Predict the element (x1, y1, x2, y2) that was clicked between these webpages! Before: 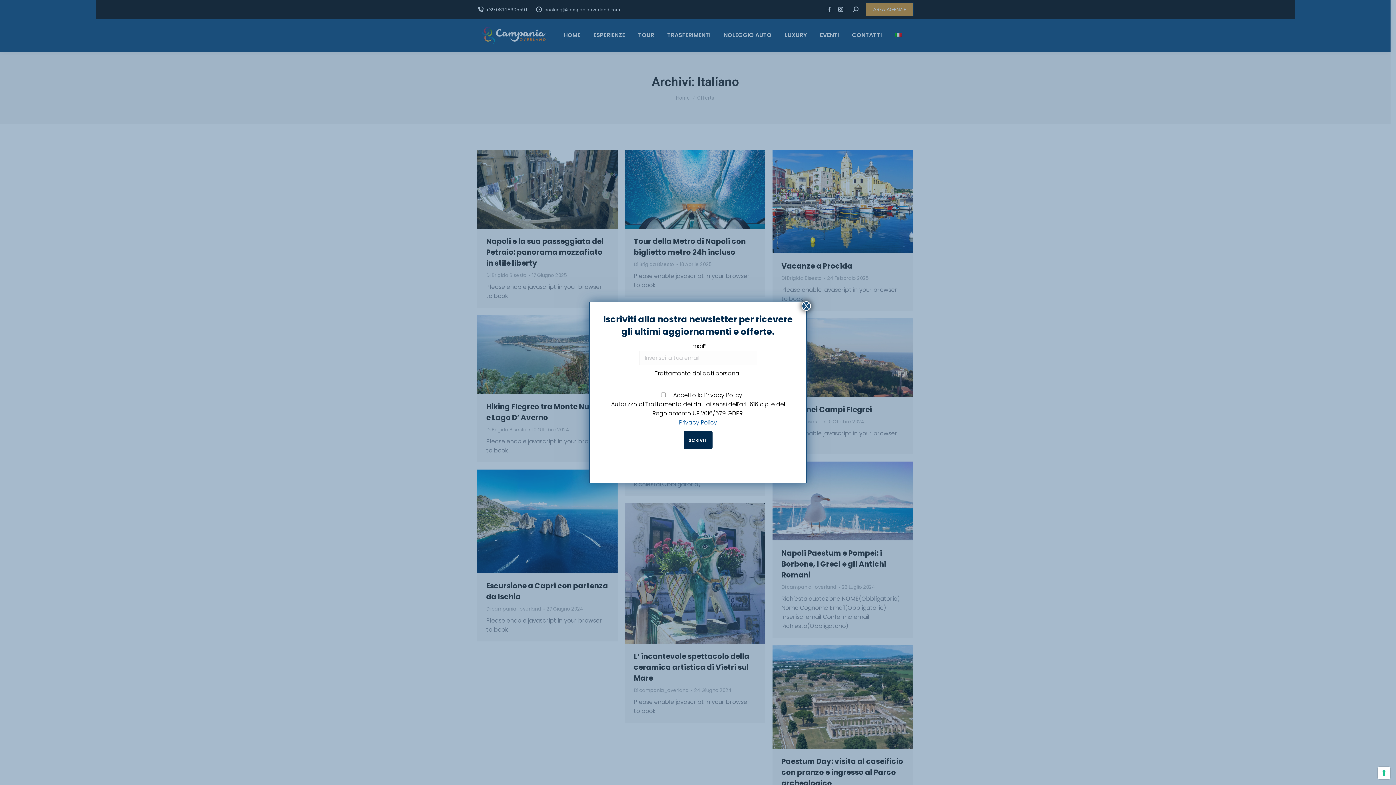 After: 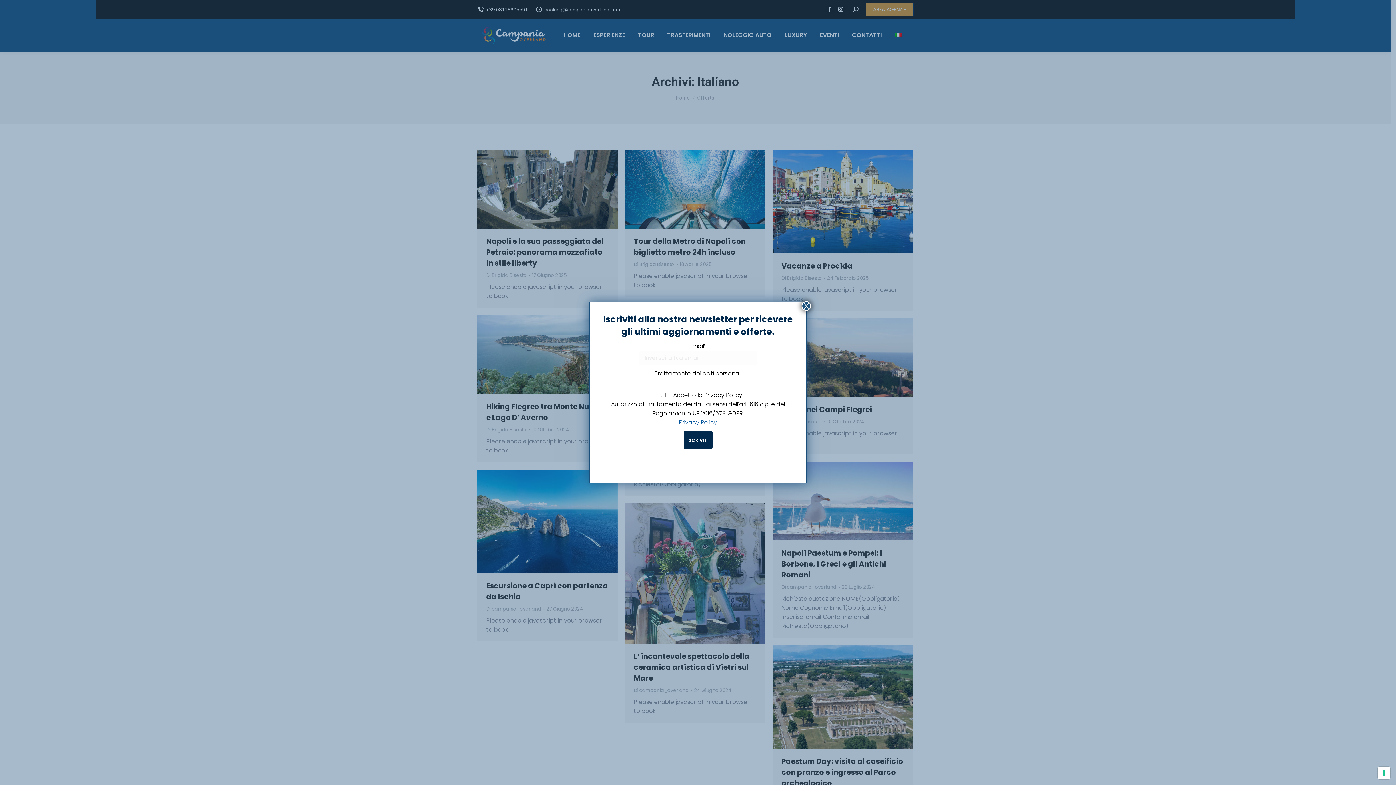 Action: bbox: (683, 430, 712, 449) label: 
ISCRIVITI
